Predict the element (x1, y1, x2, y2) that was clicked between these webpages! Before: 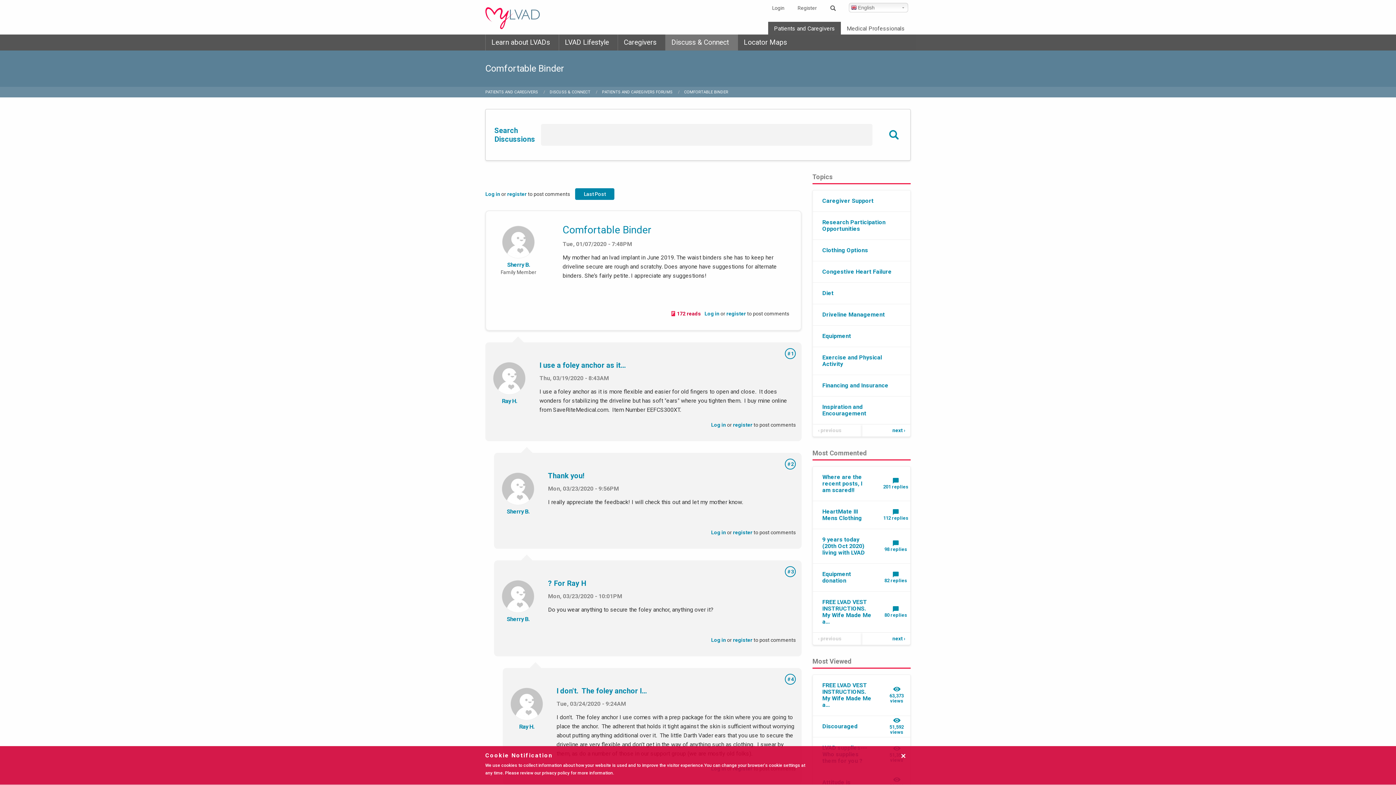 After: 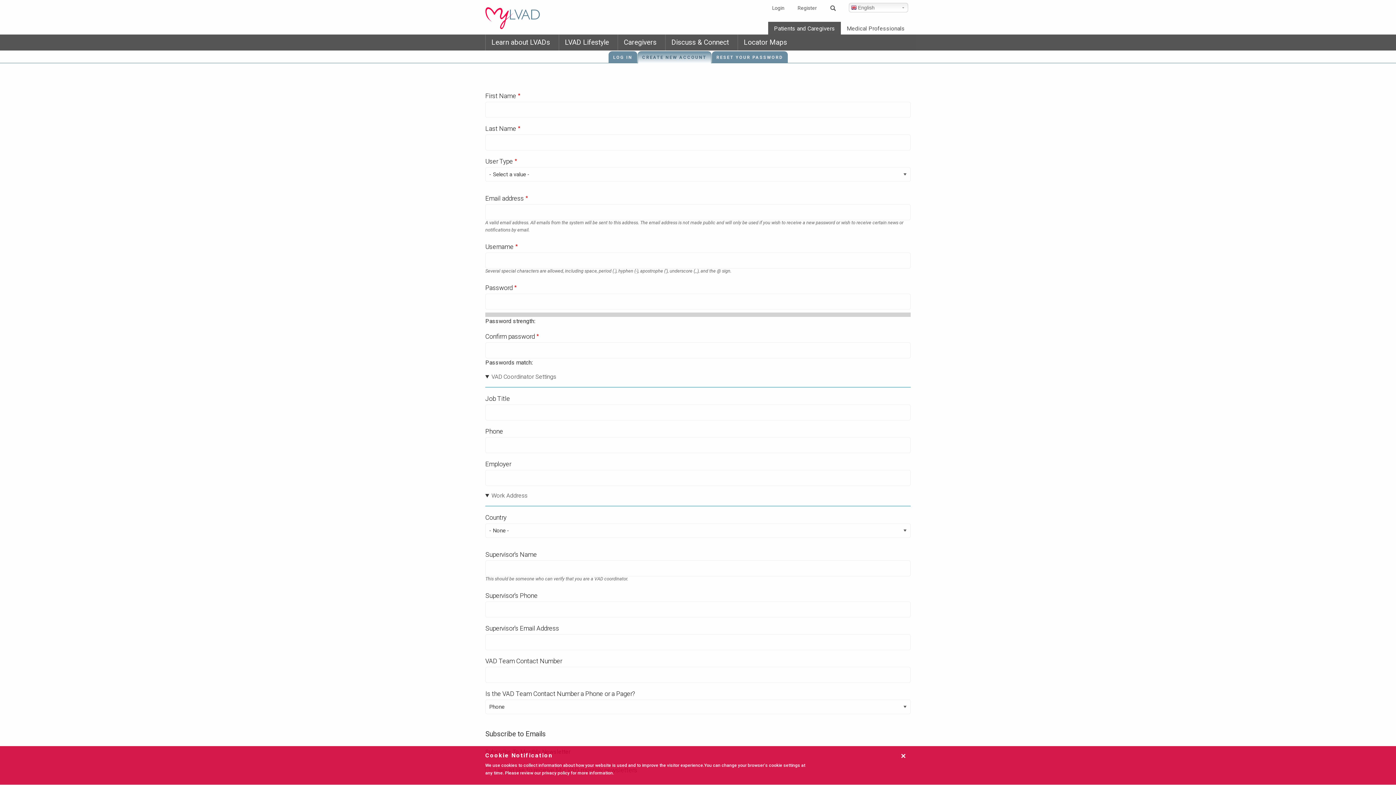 Action: bbox: (733, 422, 752, 428) label: register